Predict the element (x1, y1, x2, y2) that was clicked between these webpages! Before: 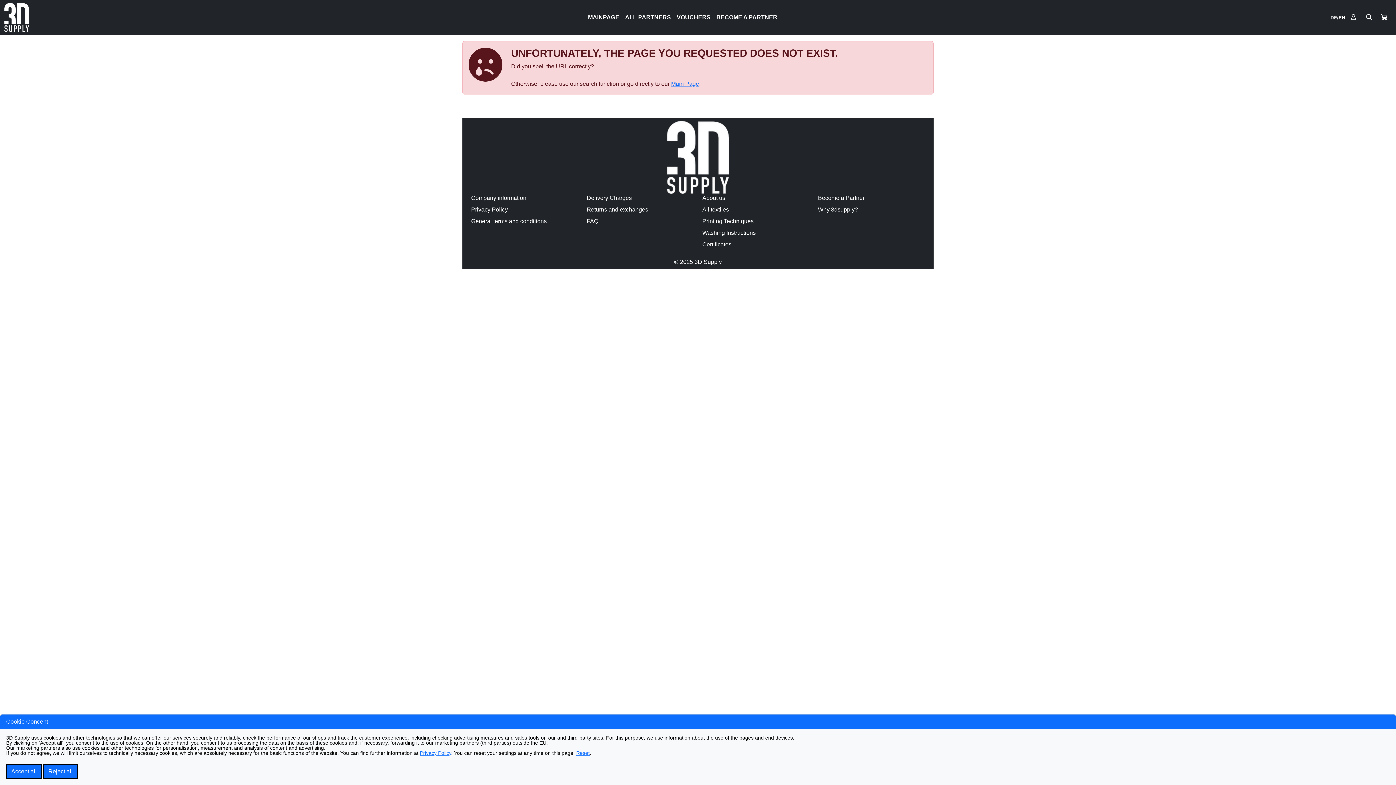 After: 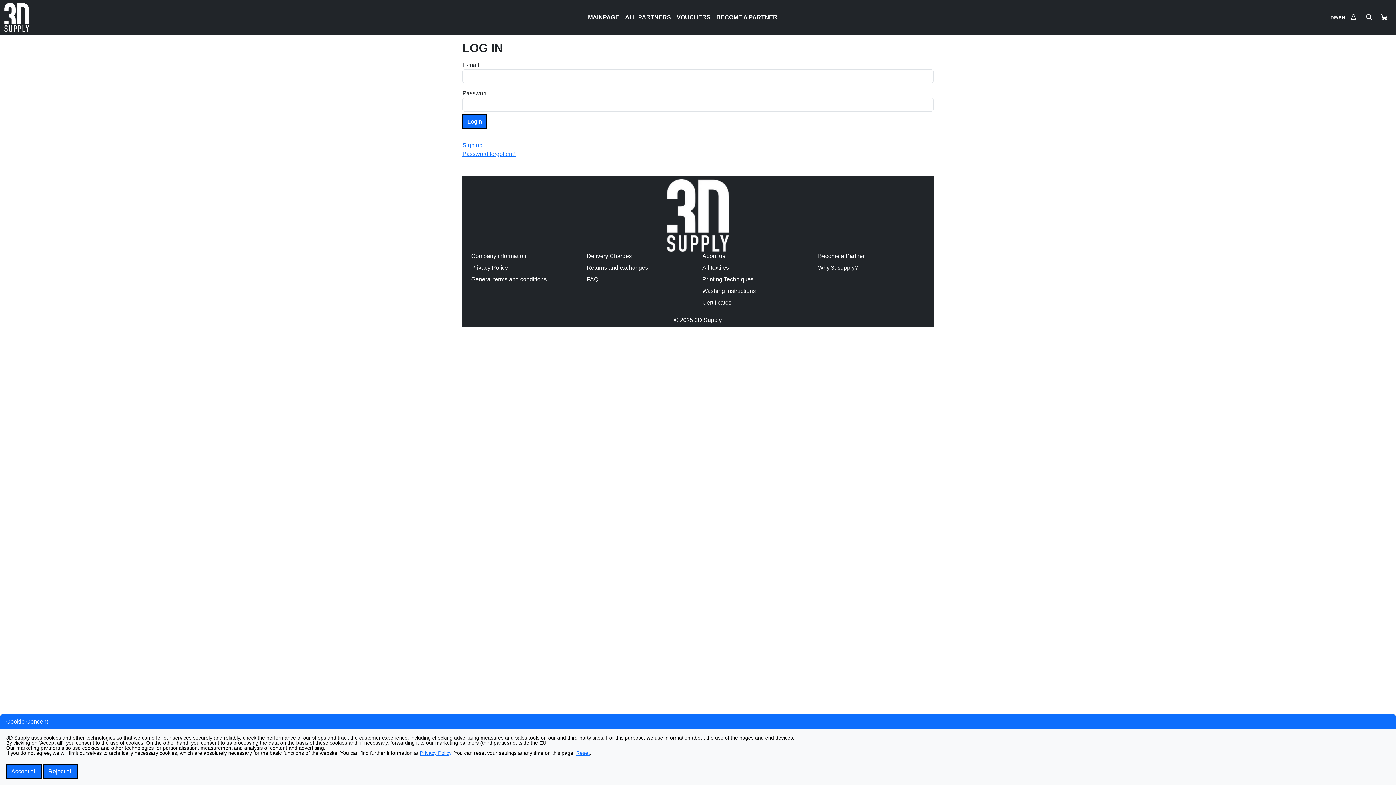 Action: bbox: (1346, 10, 1360, 24)